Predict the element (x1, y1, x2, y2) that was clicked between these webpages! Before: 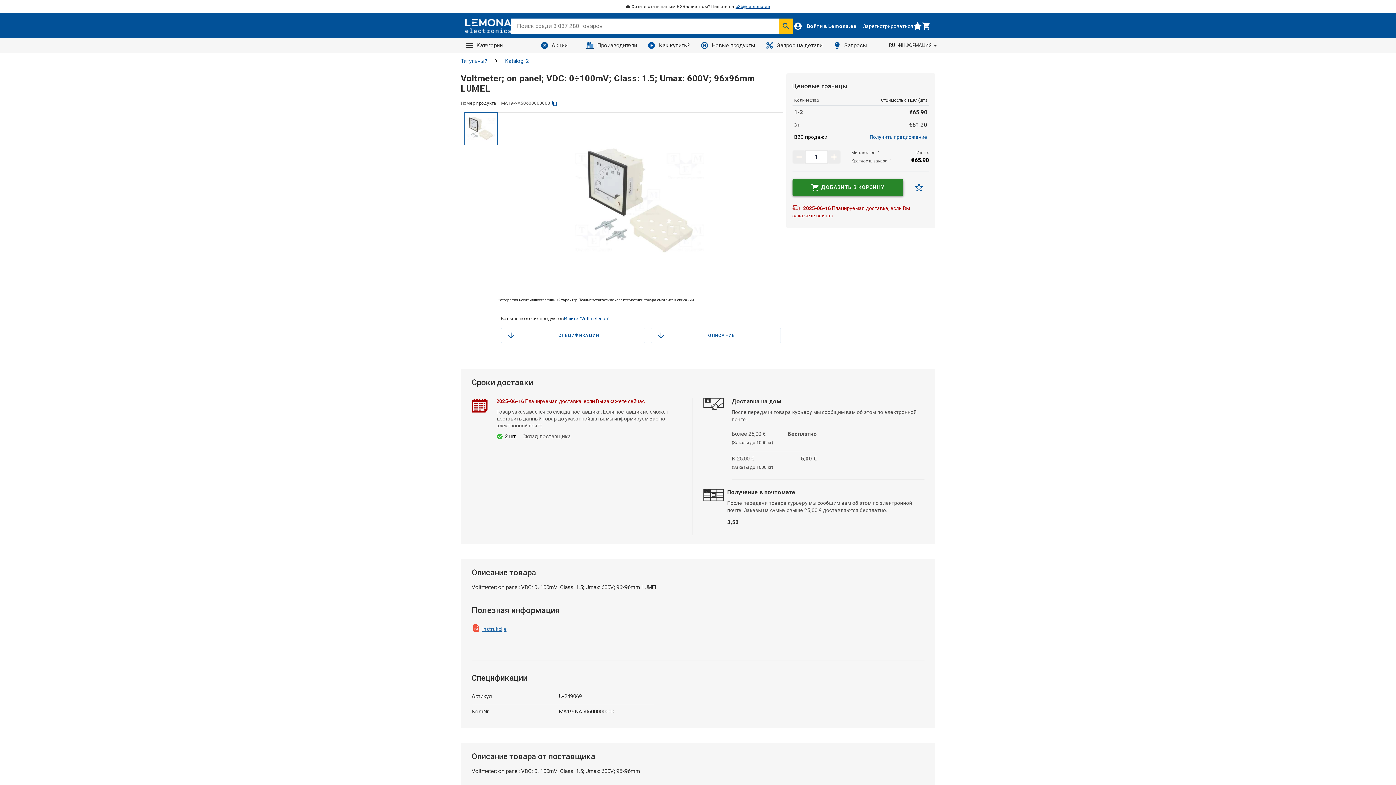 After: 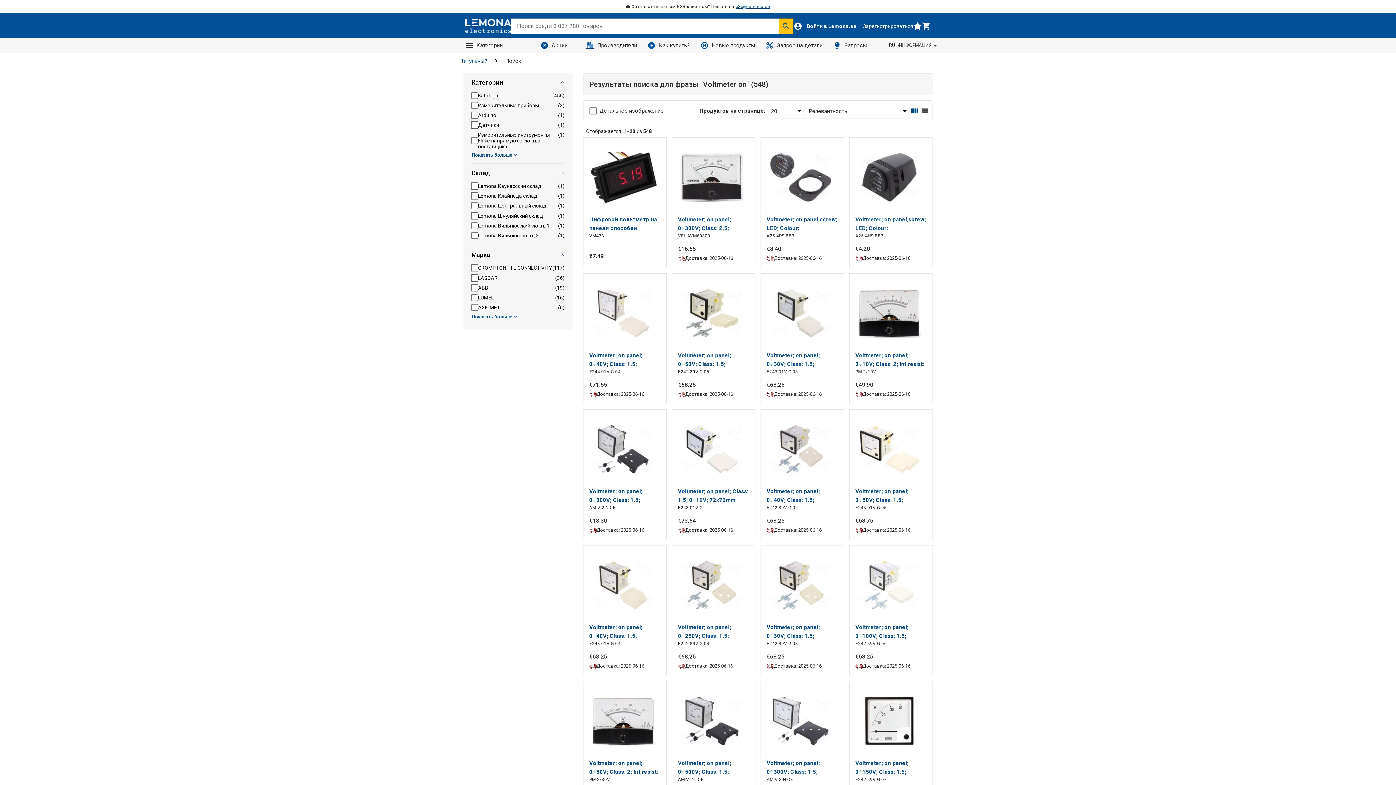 Action: label: Ищите "Voltmeter on" bbox: (564, 315, 609, 321)